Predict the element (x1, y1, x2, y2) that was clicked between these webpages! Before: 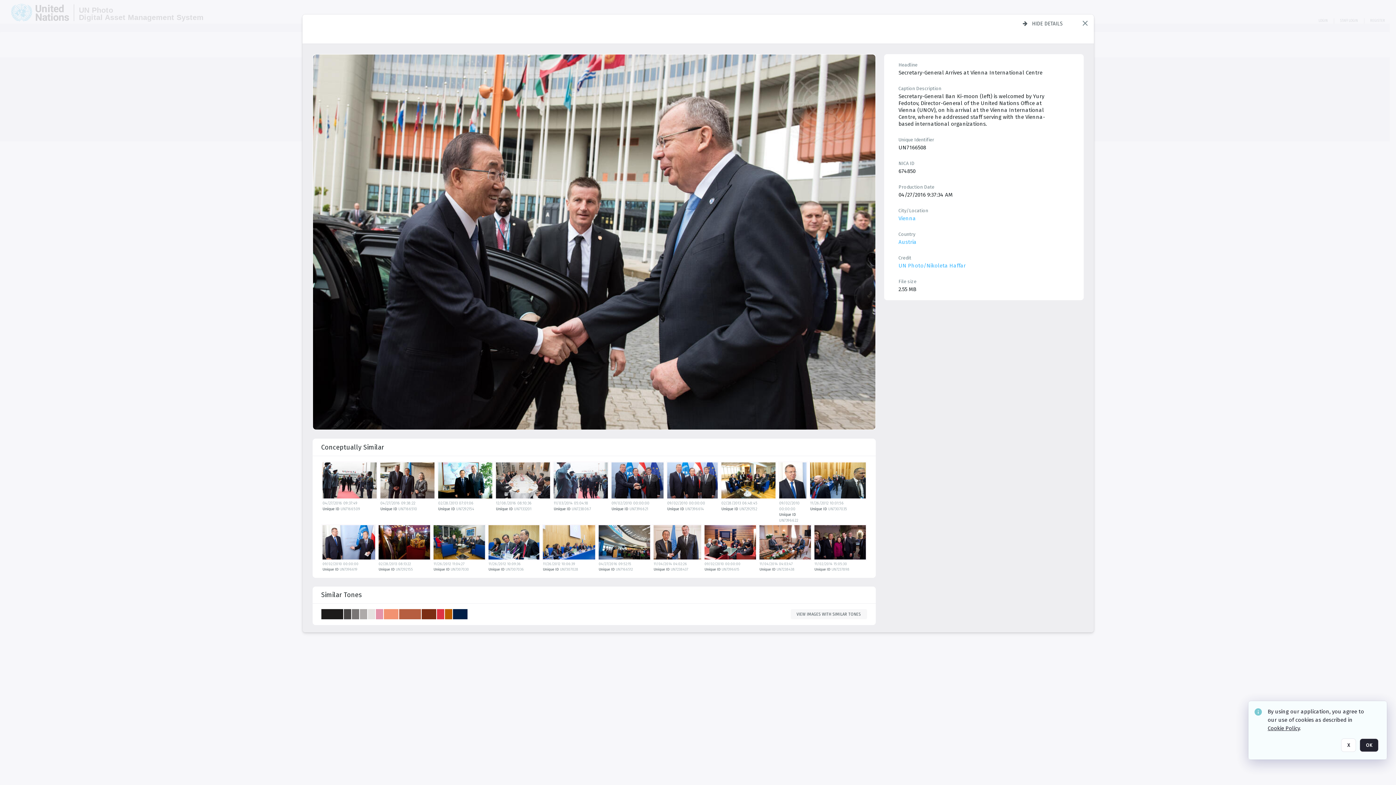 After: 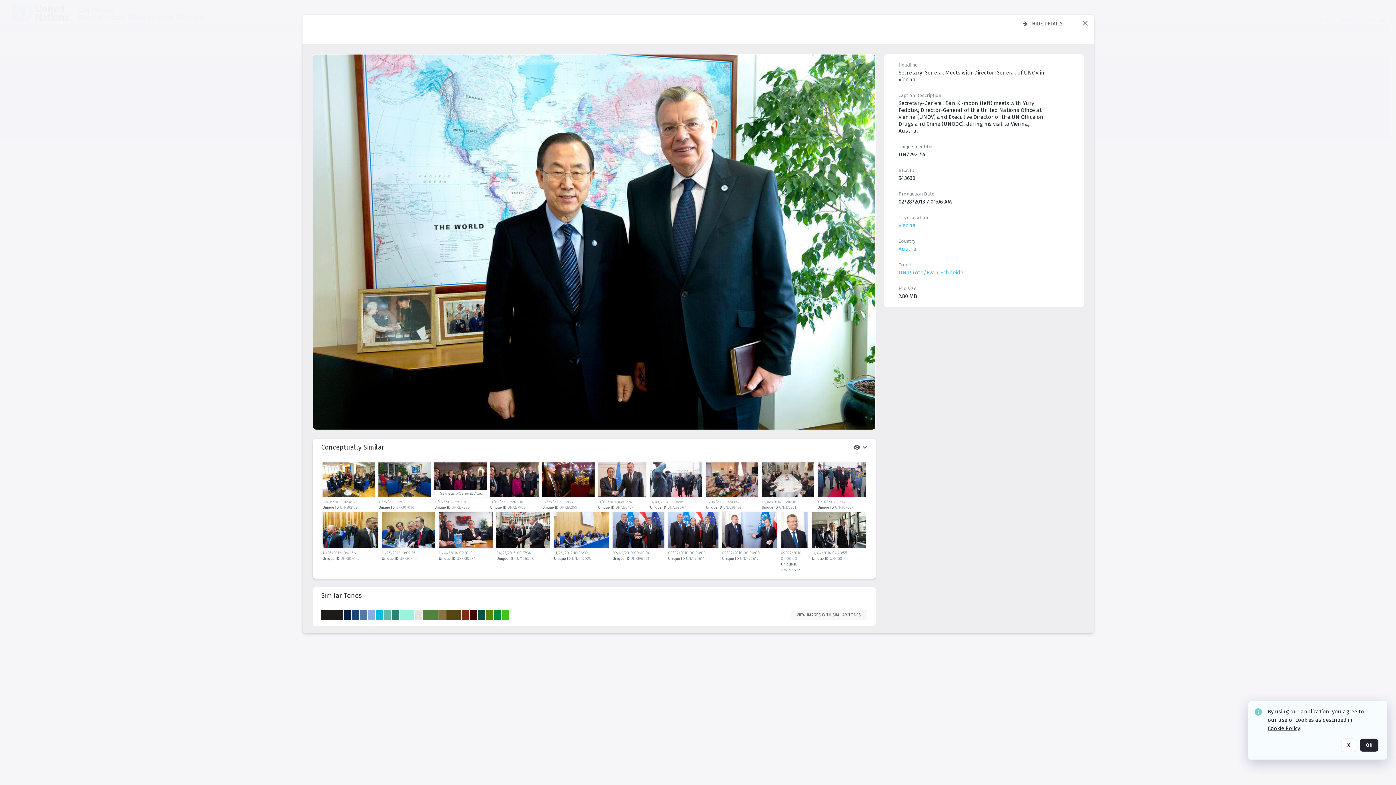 Action: bbox: (438, 462, 494, 501) label: details